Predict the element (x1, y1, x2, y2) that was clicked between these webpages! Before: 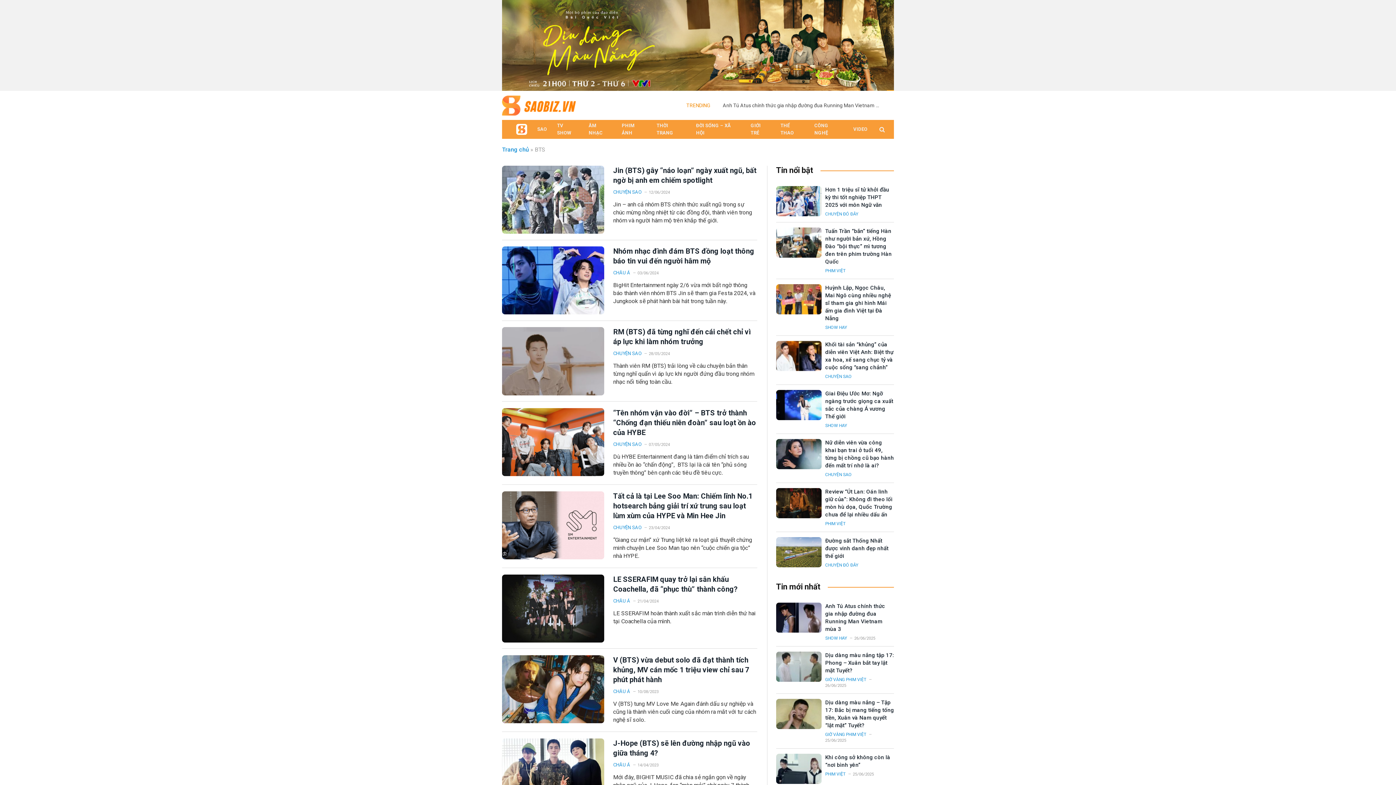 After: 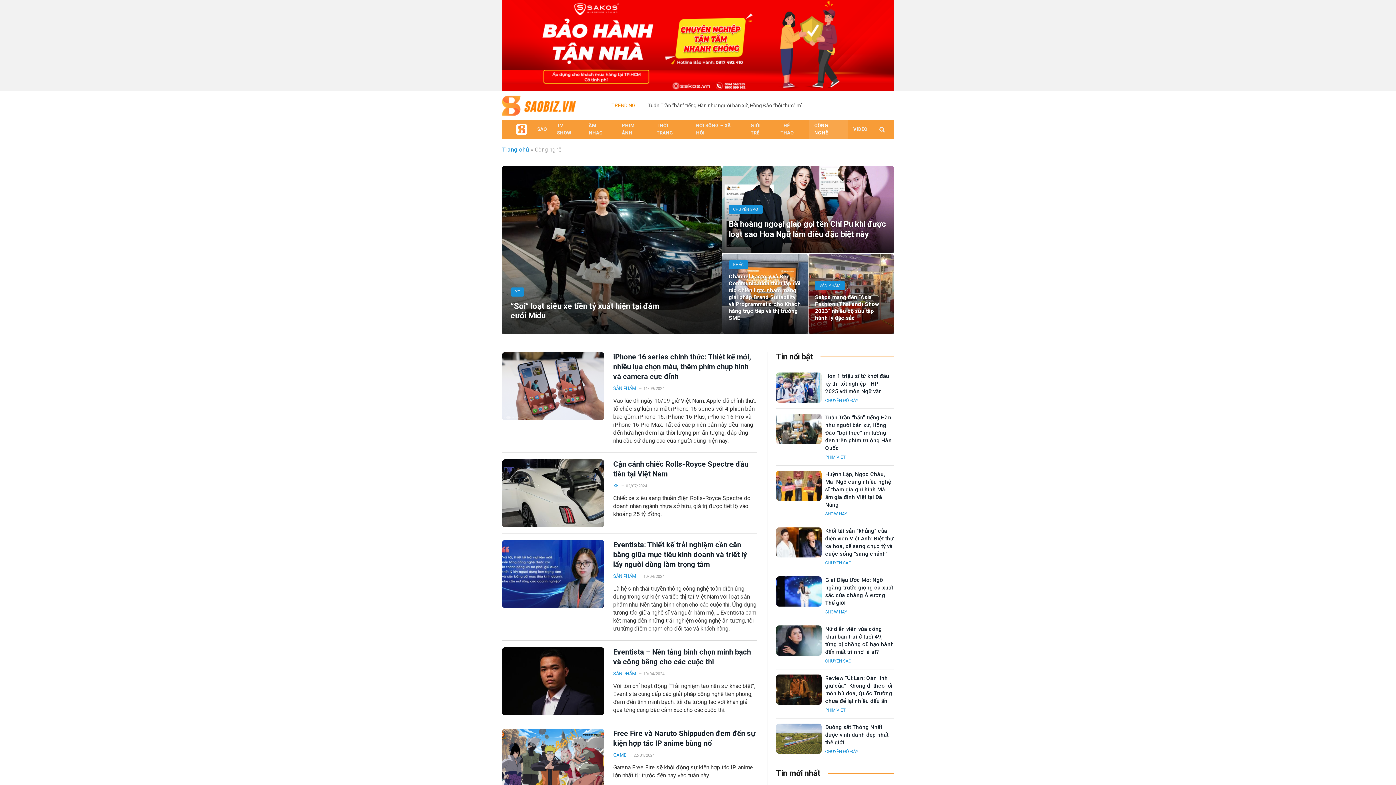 Action: bbox: (809, 120, 848, 138) label: CÔNG NGHỆ